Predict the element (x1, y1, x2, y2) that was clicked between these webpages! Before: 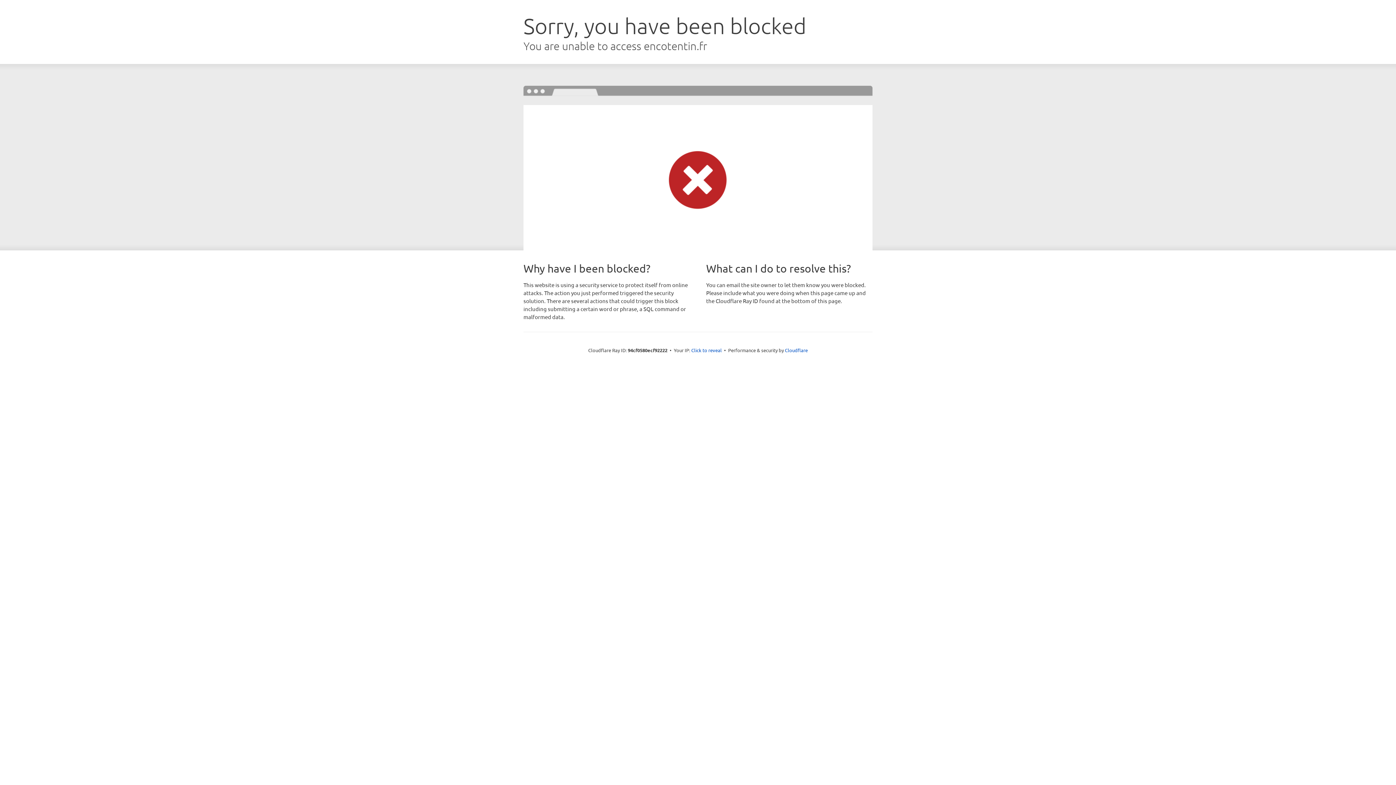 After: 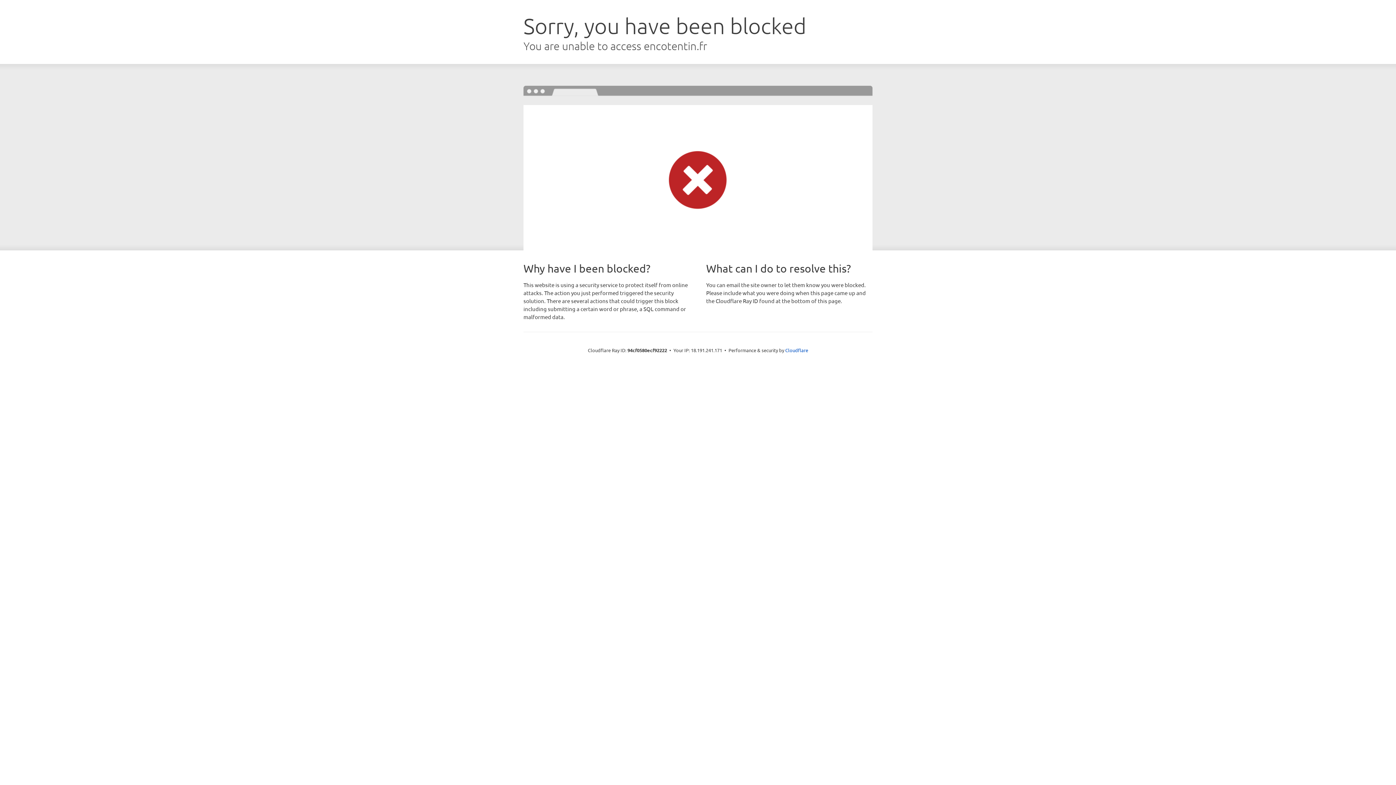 Action: label: Click to reveal bbox: (691, 346, 722, 353)